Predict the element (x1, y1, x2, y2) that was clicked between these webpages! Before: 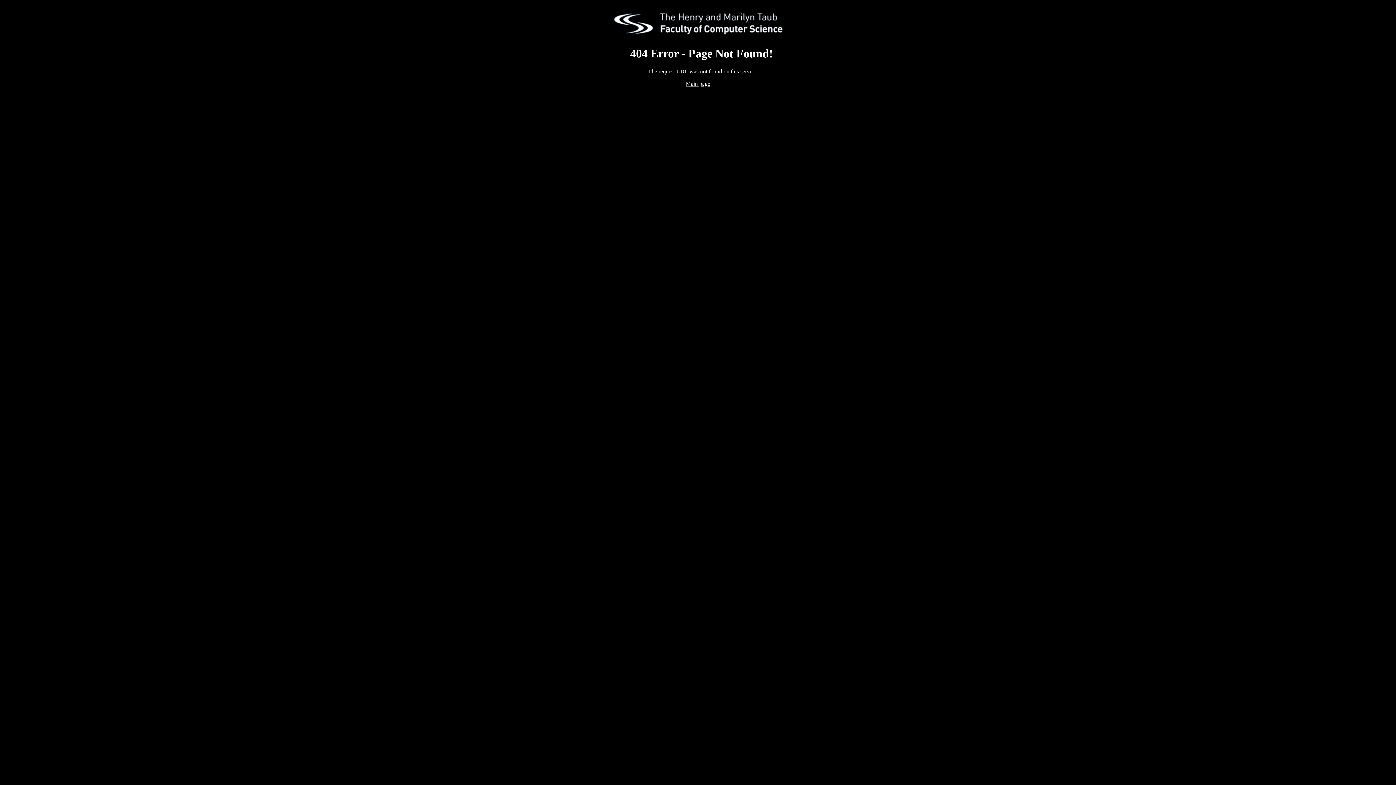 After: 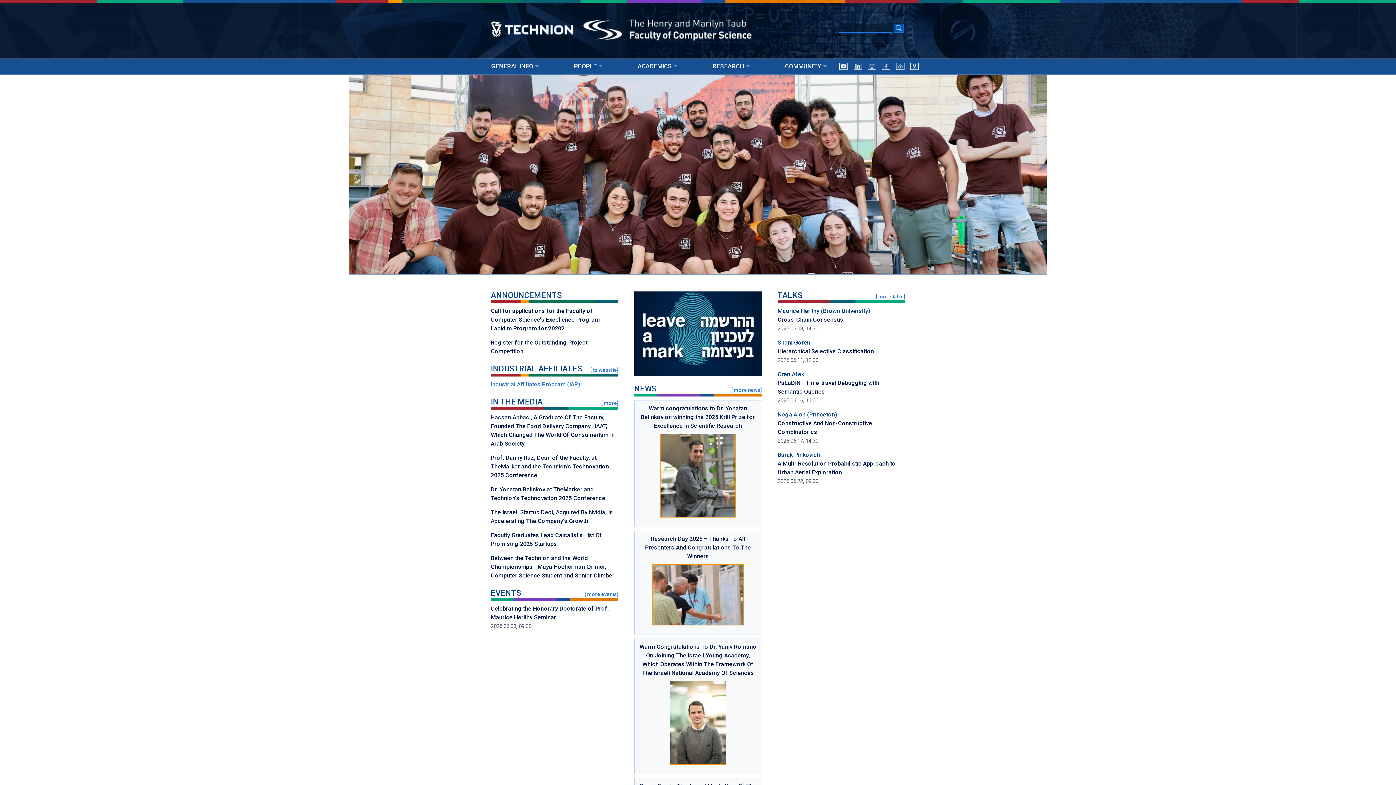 Action: label: Main page bbox: (686, 80, 710, 86)